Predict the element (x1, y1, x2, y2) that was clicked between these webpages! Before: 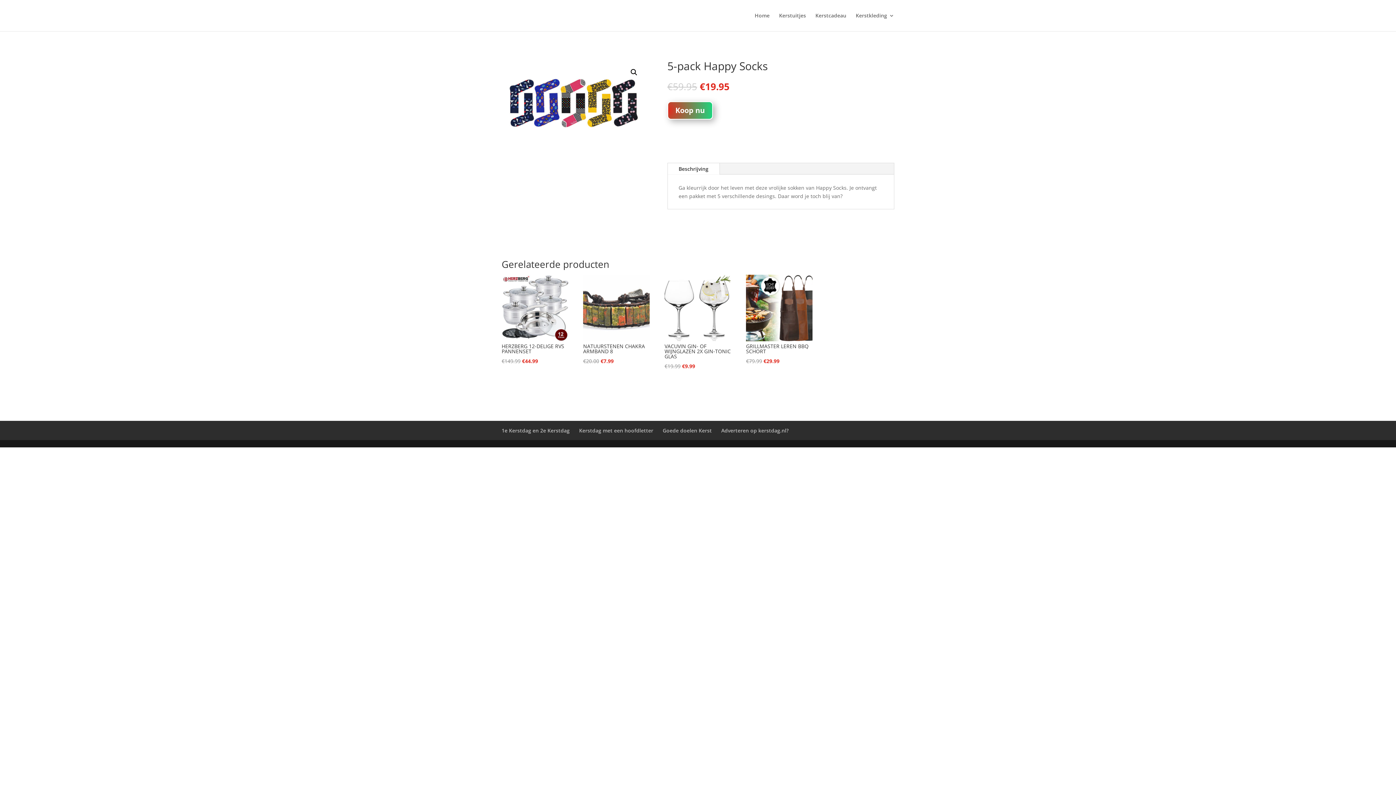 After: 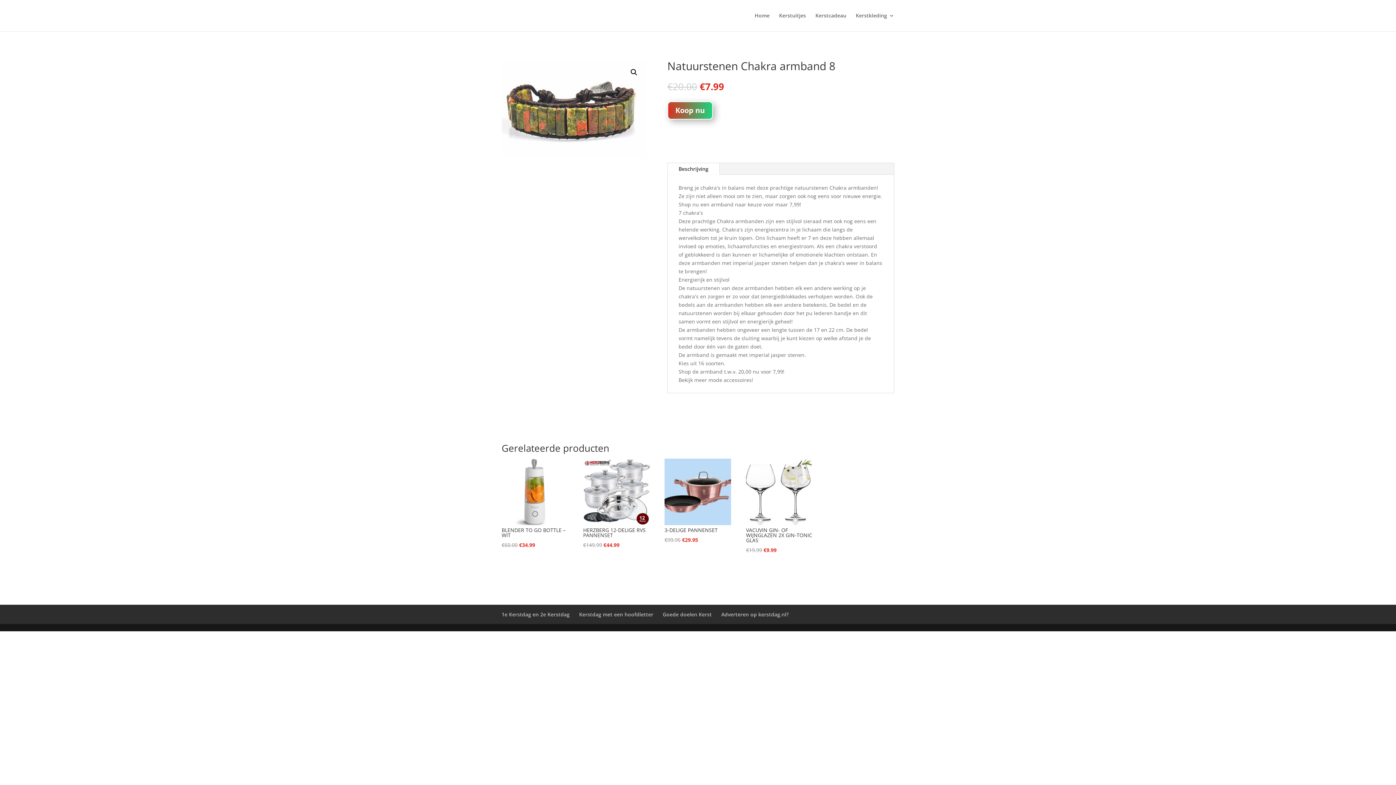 Action: label: NATUURSTENEN CHAKRA ARMBAND 8
€20.00 €7.99 bbox: (583, 274, 649, 366)